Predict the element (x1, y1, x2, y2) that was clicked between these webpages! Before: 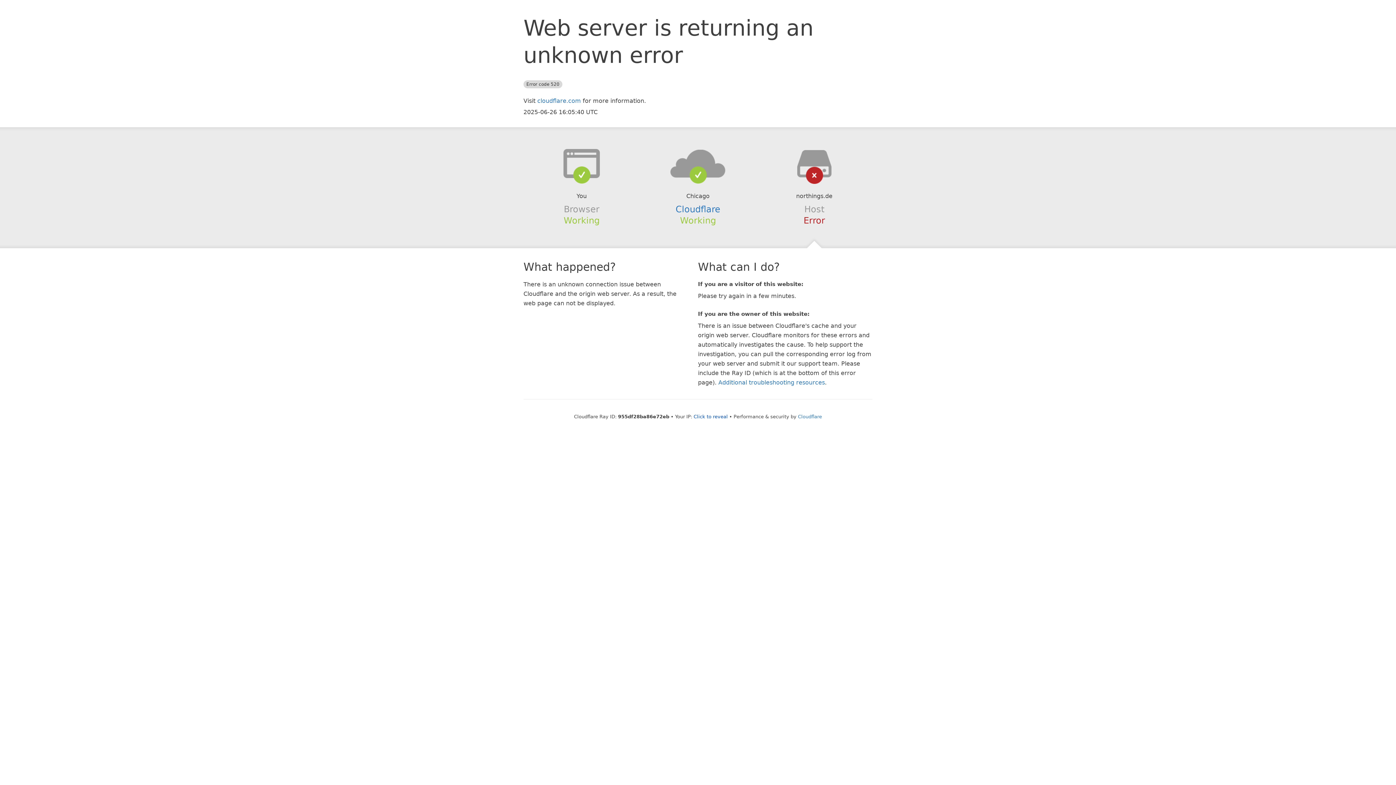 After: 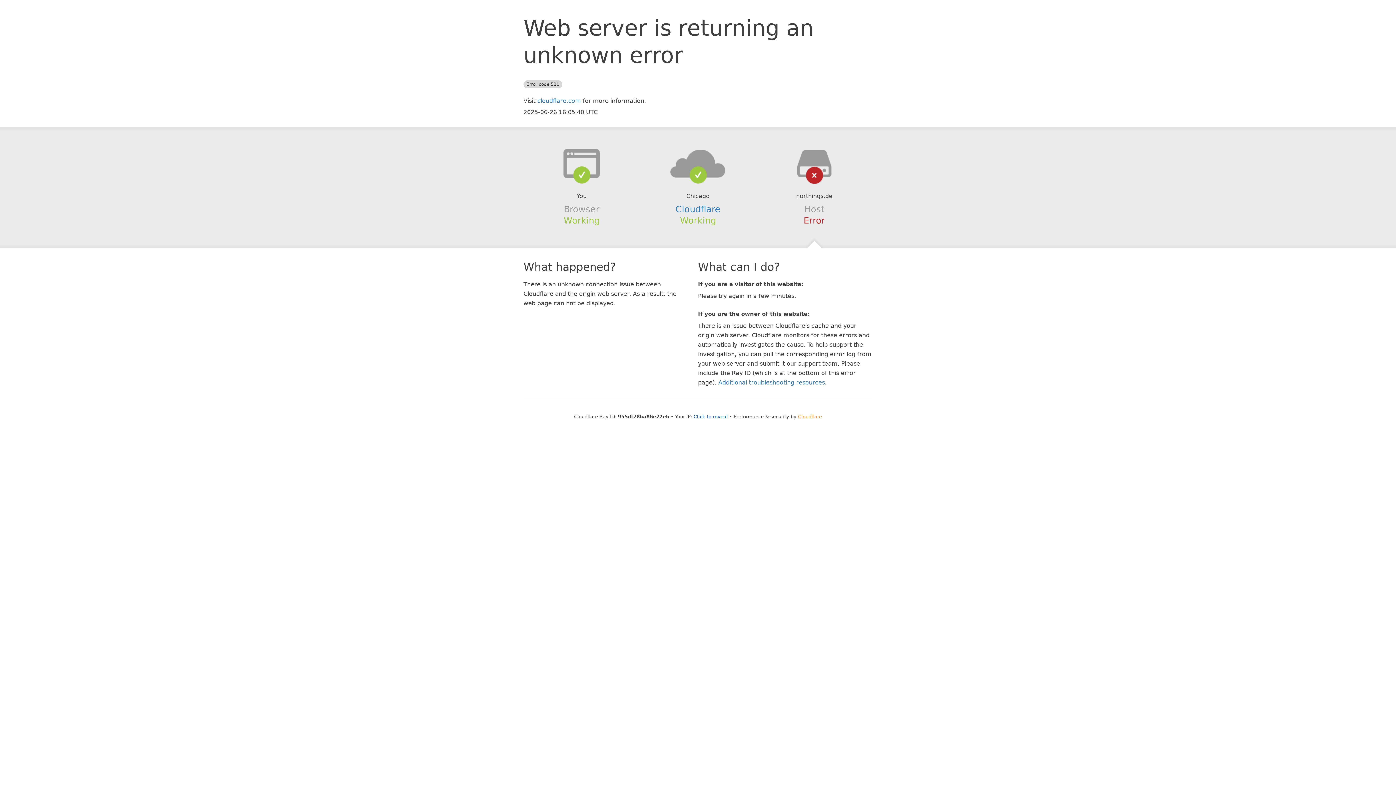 Action: label: Cloudflare bbox: (798, 414, 822, 419)